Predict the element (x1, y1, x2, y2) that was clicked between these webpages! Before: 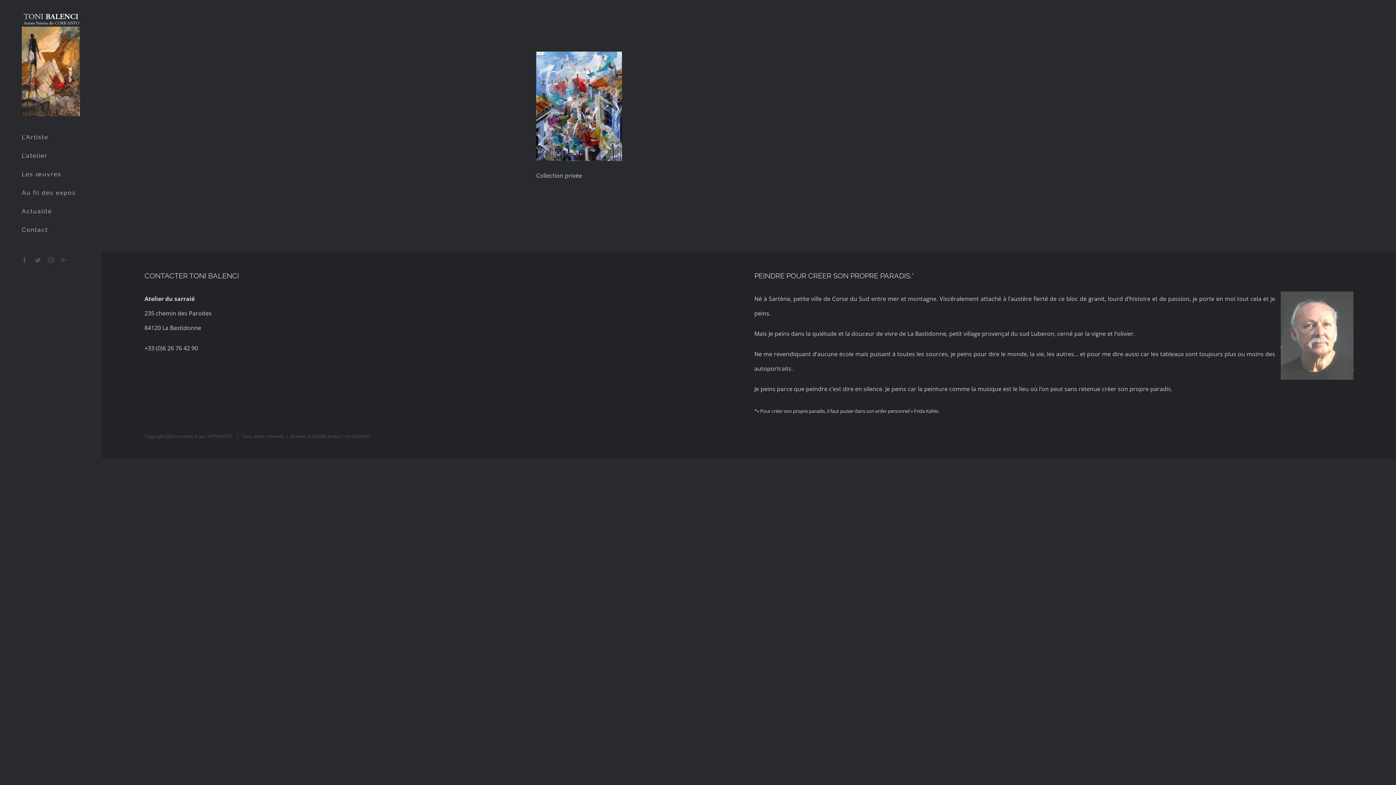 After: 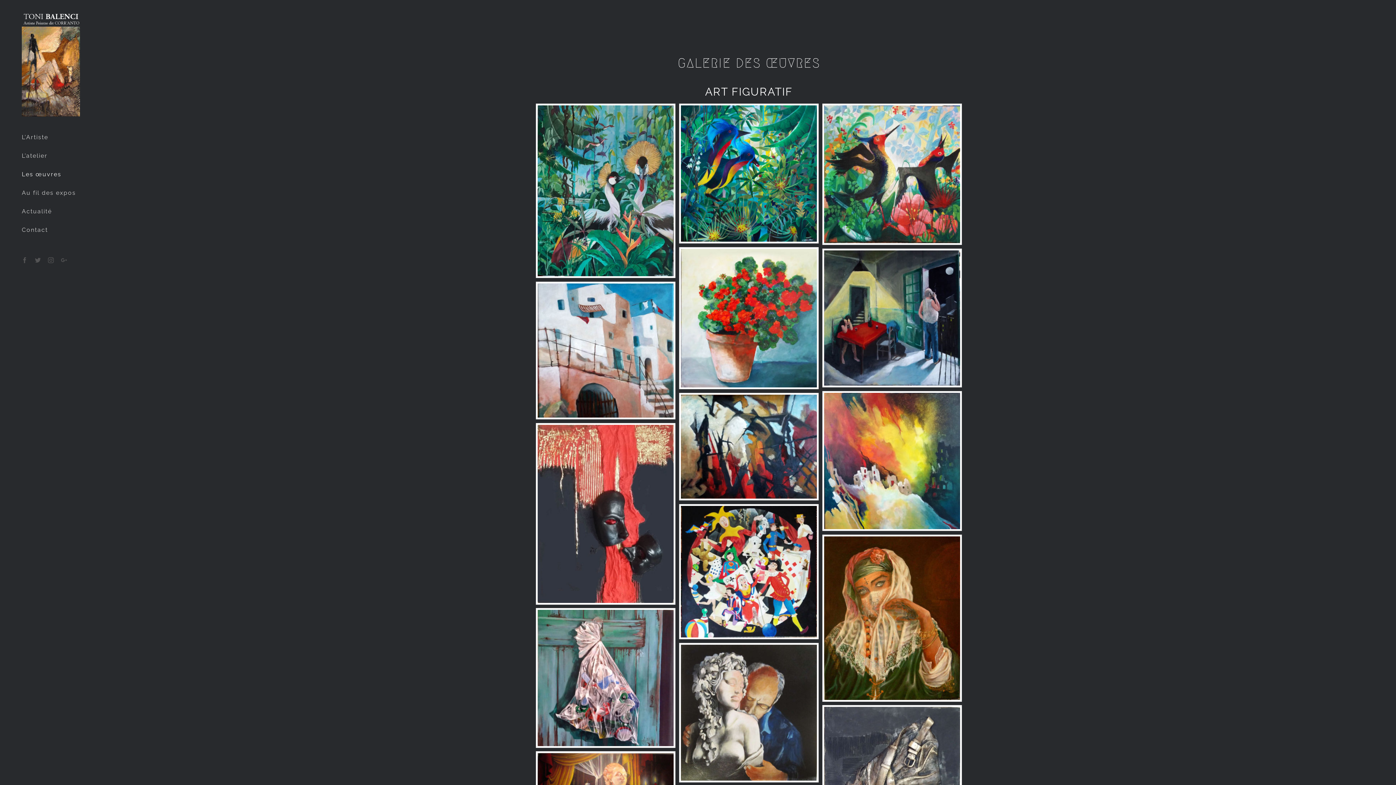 Action: bbox: (0, 165, 101, 183) label: Les œuvres